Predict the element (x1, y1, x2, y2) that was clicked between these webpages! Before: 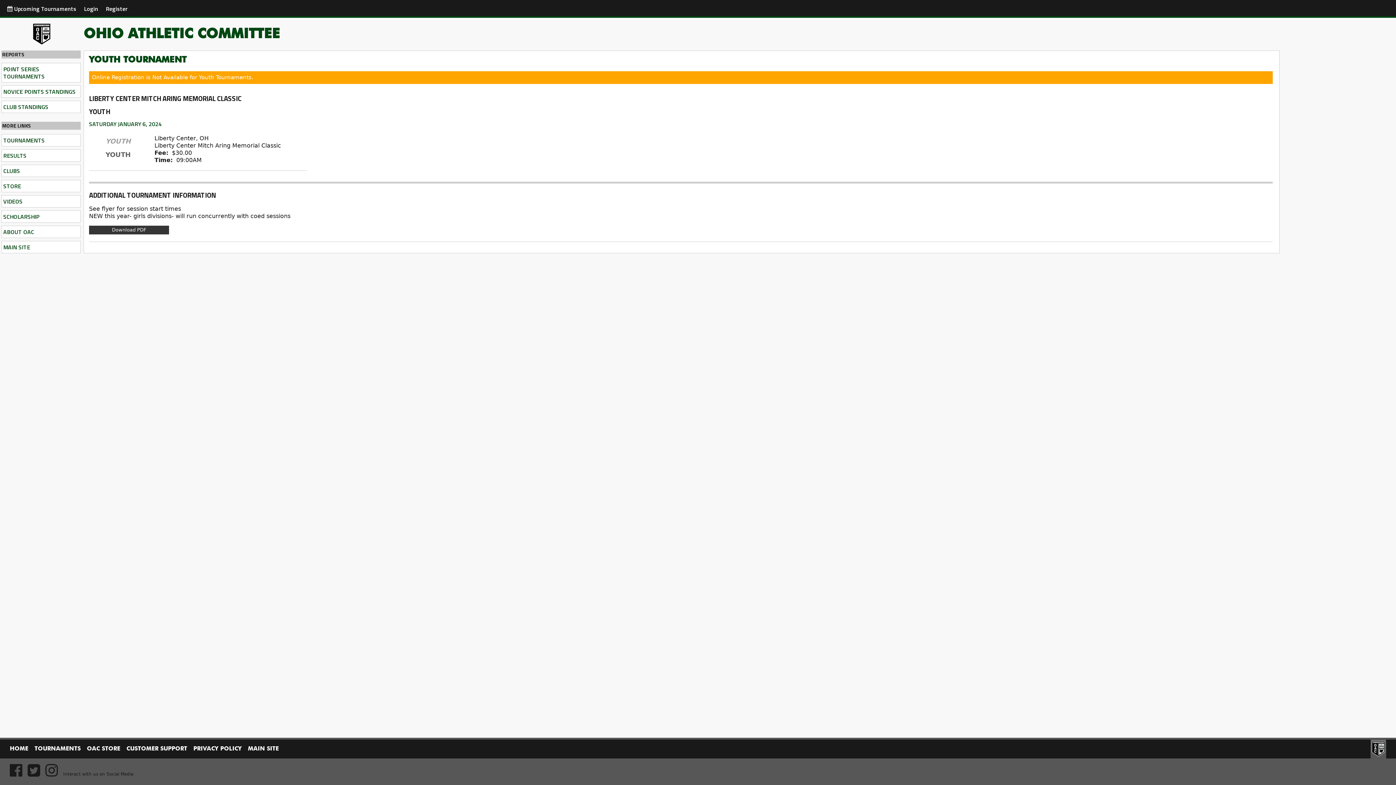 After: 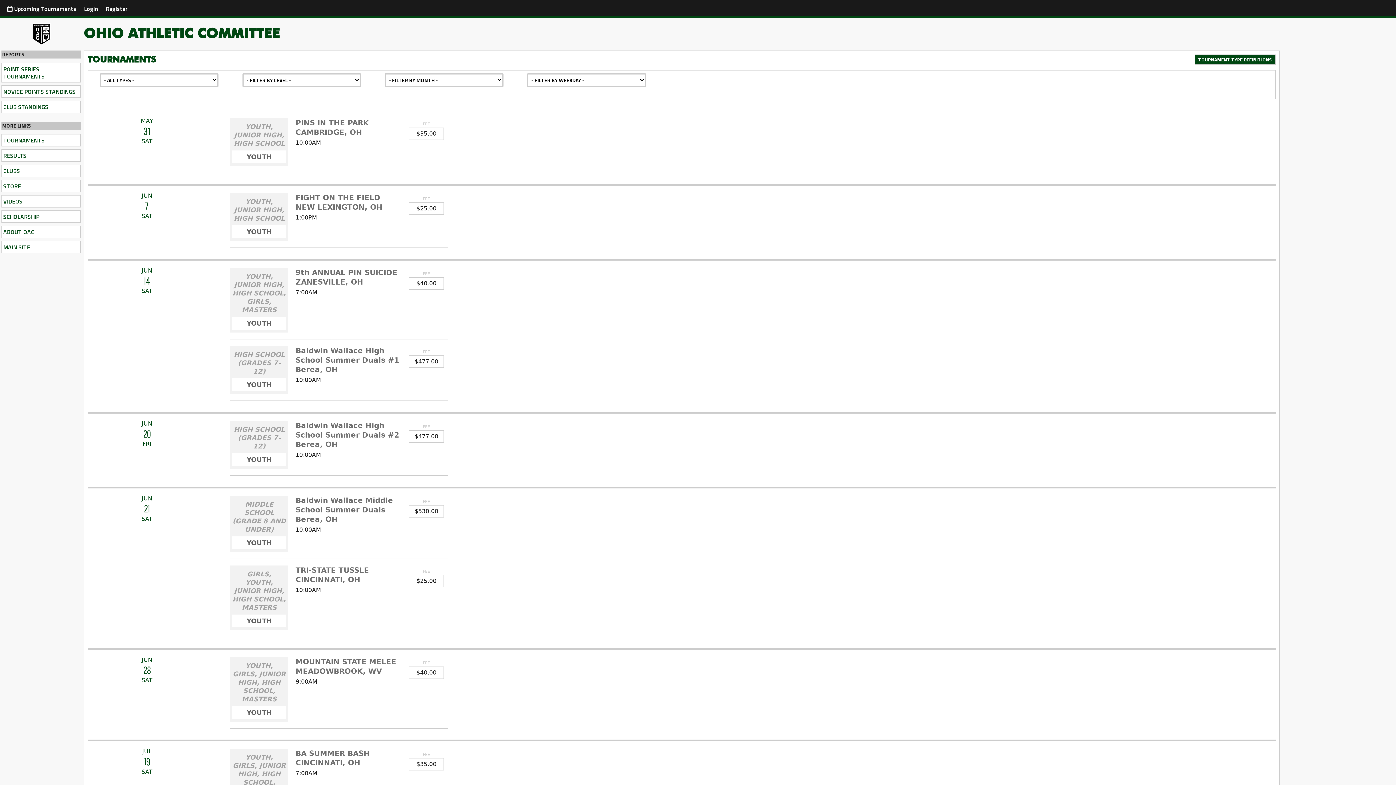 Action: bbox: (1, 134, 80, 146) label: TOURNAMENTS